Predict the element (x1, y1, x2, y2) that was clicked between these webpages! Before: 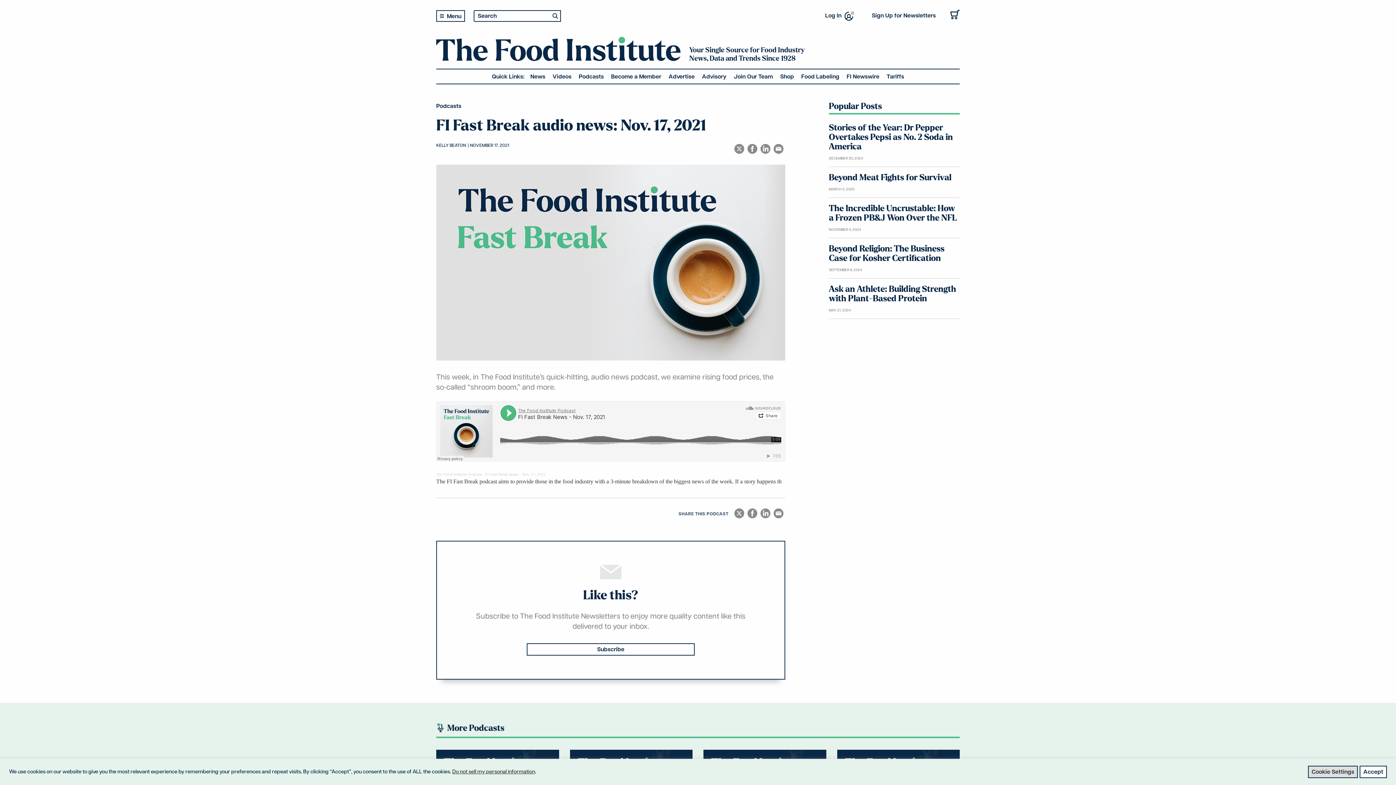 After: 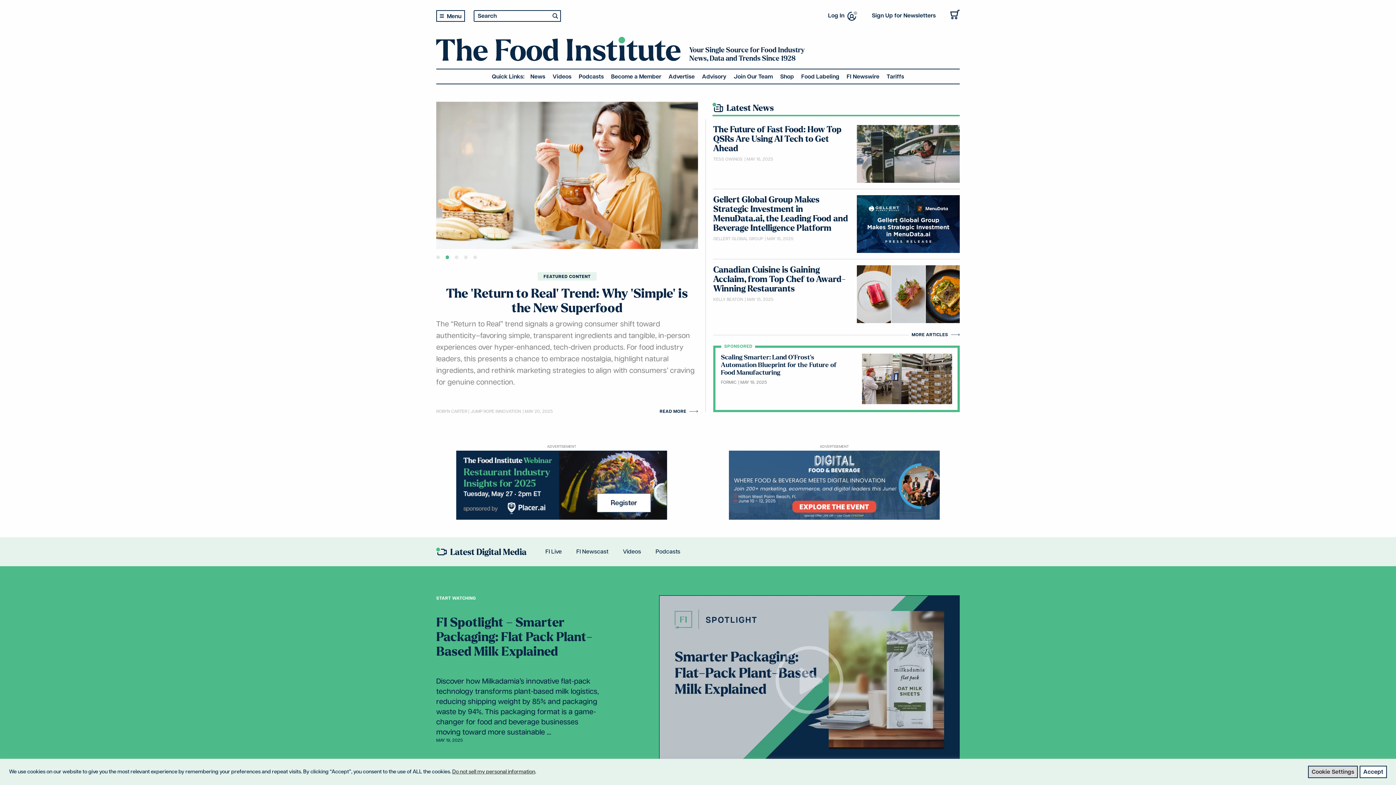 Action: bbox: (436, 53, 680, 59)